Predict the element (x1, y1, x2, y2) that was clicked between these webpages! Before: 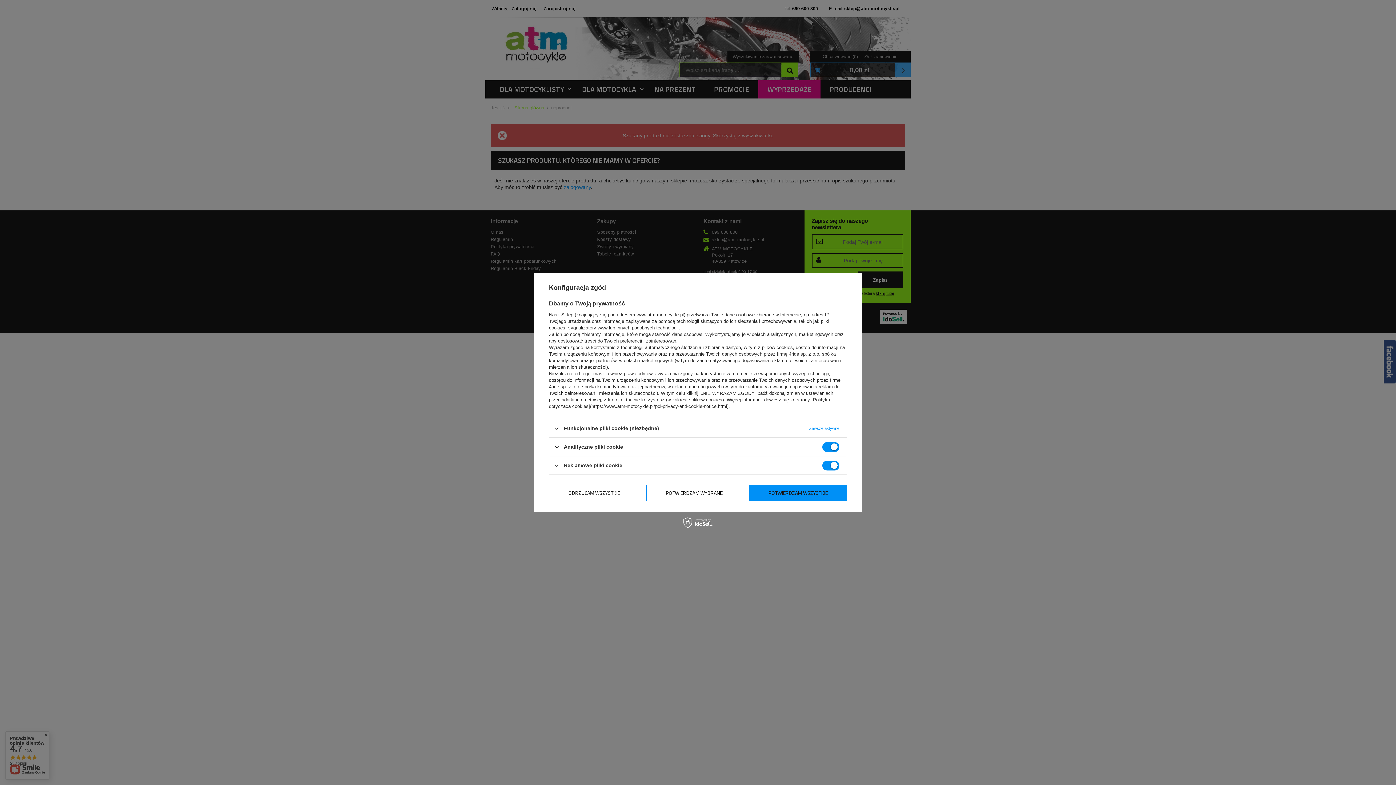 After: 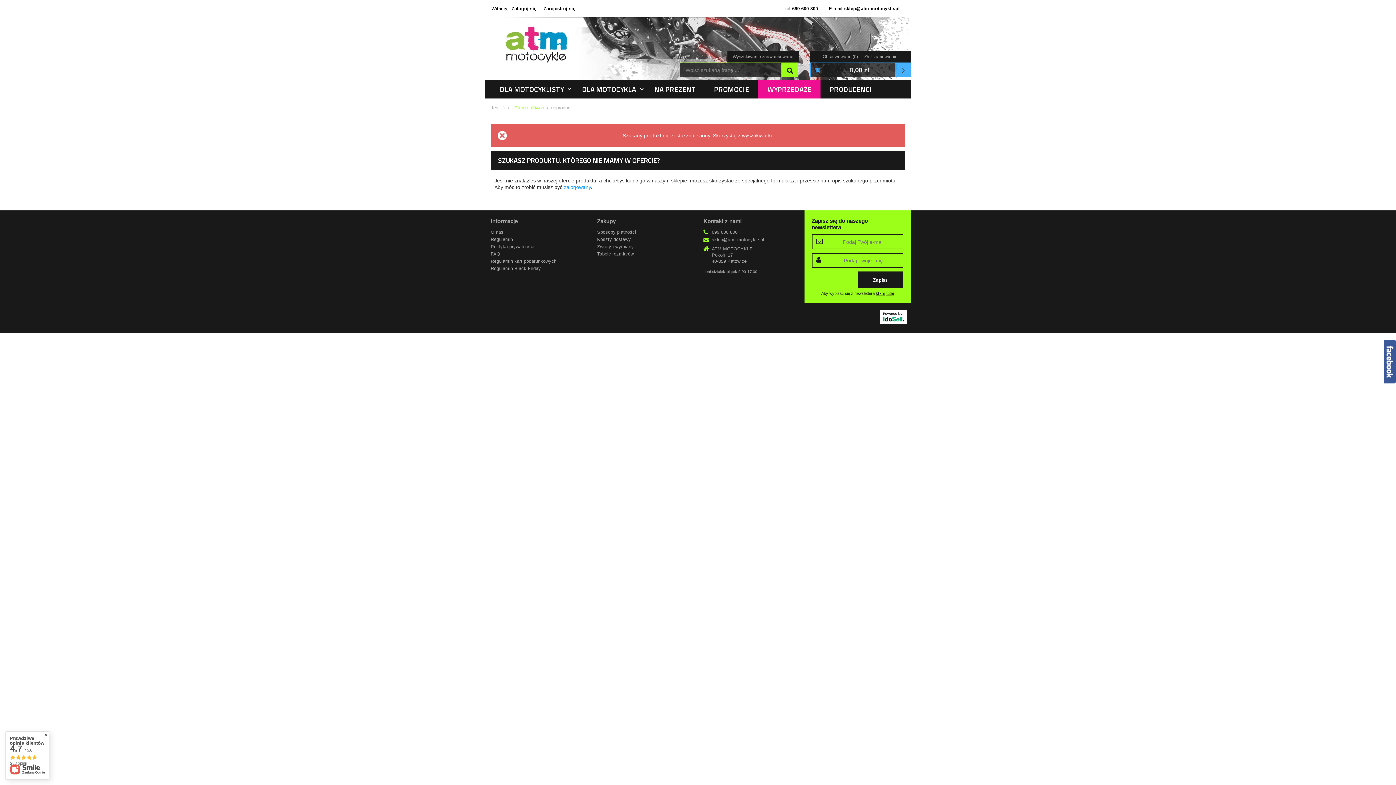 Action: bbox: (549, 484, 639, 501) label: ODRZUCAM WSZYSTKIE